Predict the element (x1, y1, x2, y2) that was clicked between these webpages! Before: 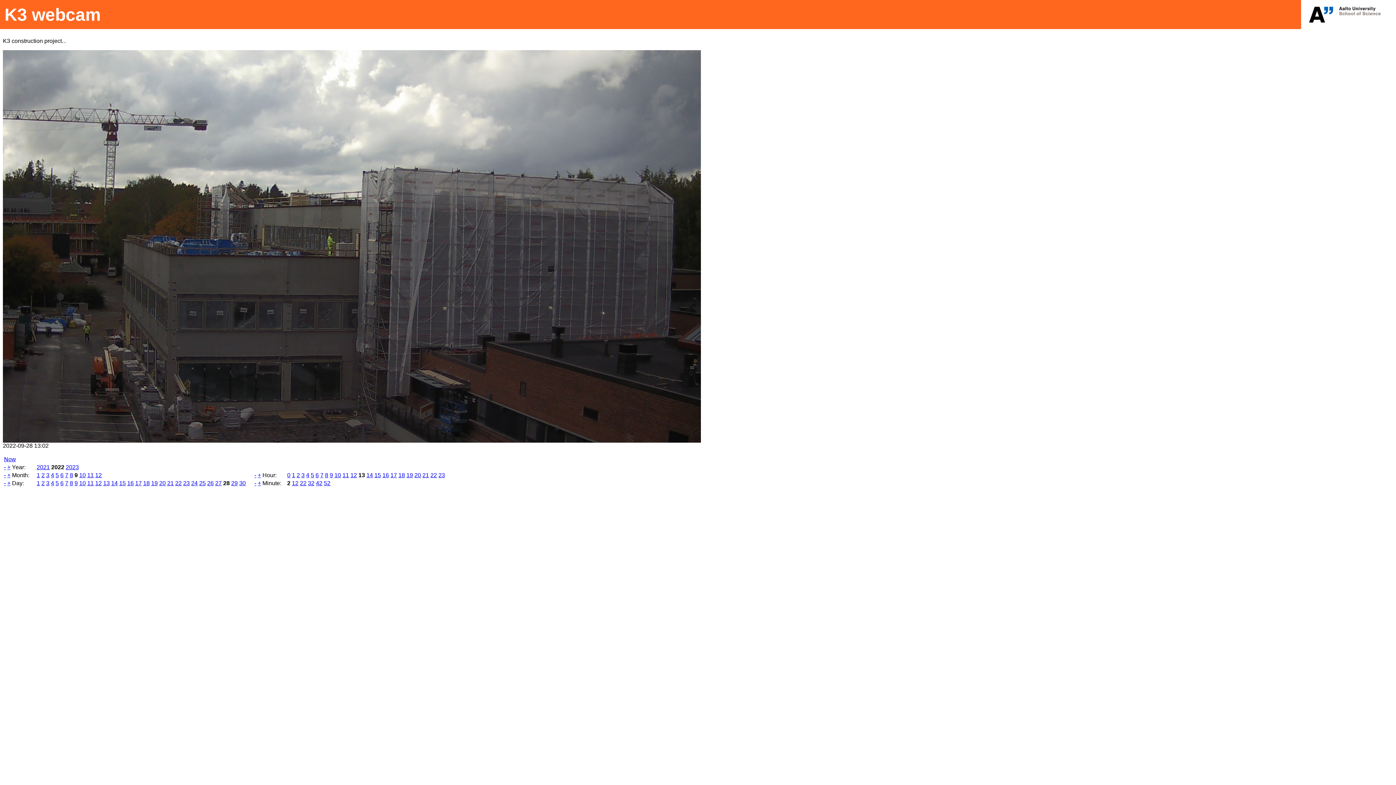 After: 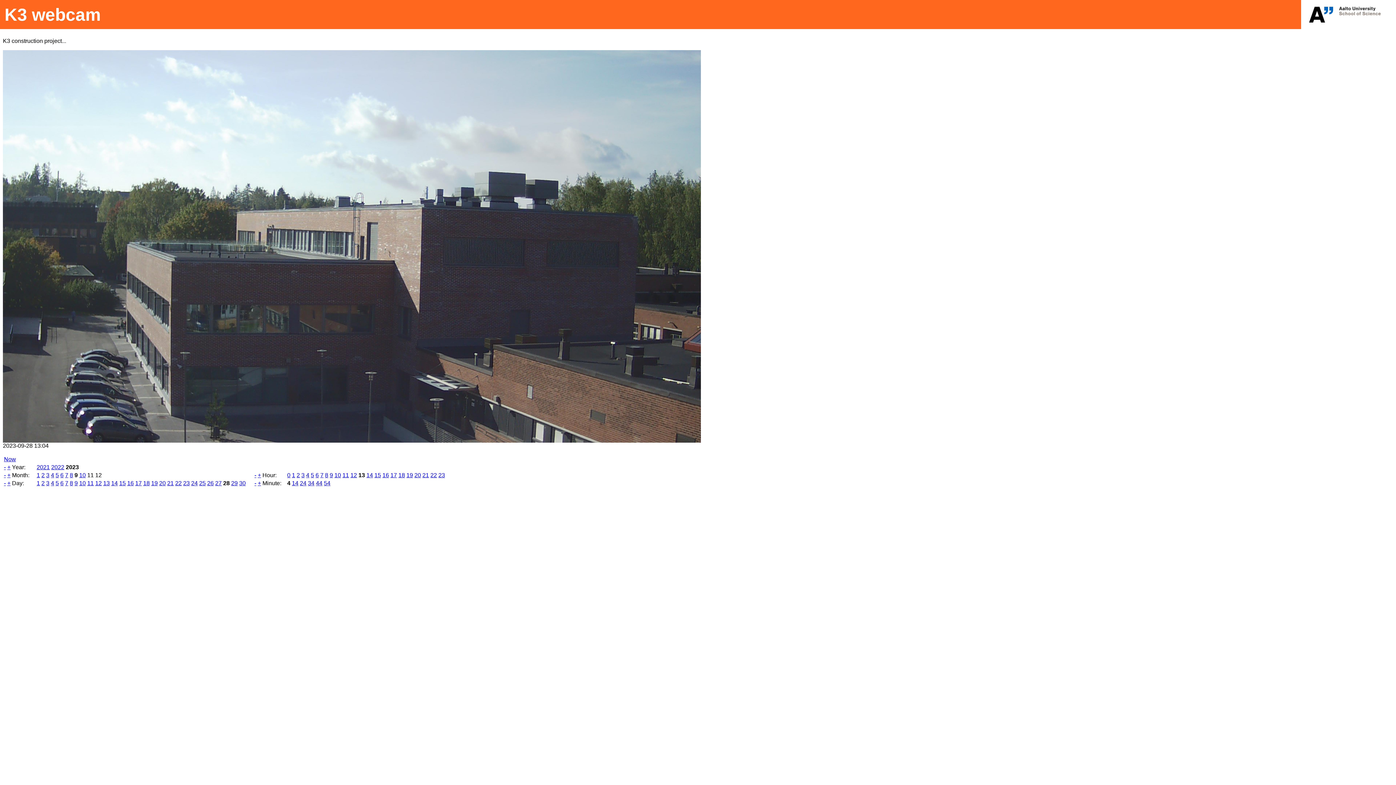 Action: label: + bbox: (7, 464, 10, 470)